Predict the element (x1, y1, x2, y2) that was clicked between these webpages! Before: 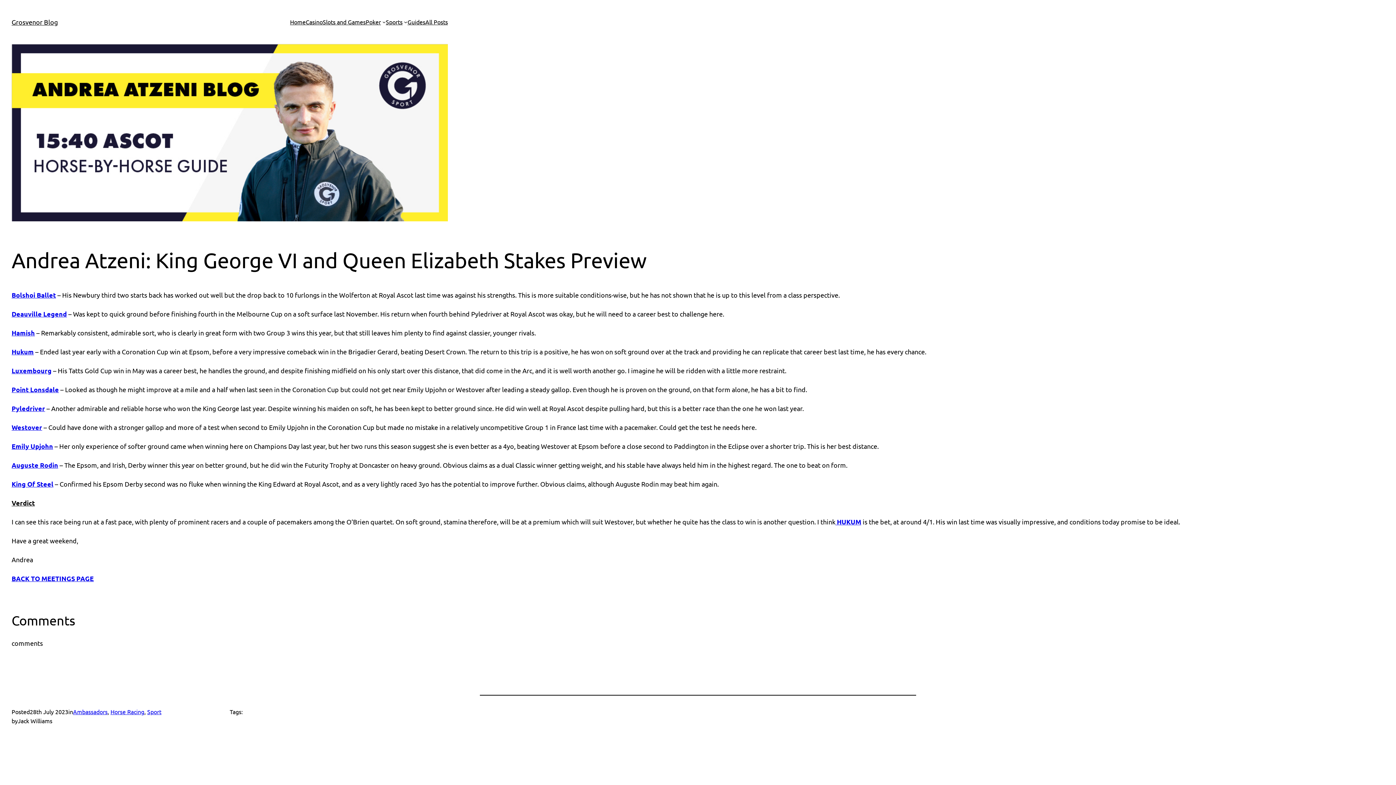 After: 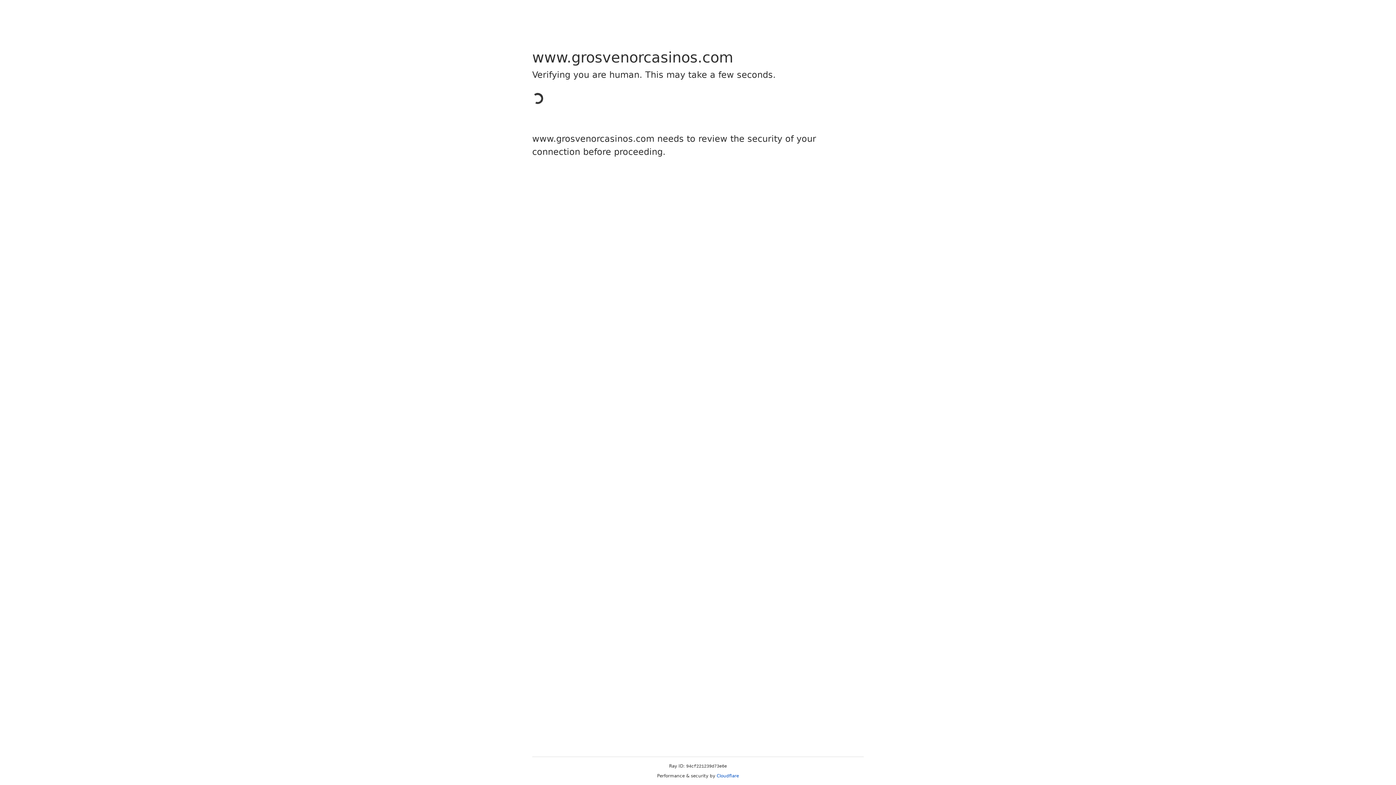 Action: label: Deauville Legend bbox: (11, 309, 66, 318)